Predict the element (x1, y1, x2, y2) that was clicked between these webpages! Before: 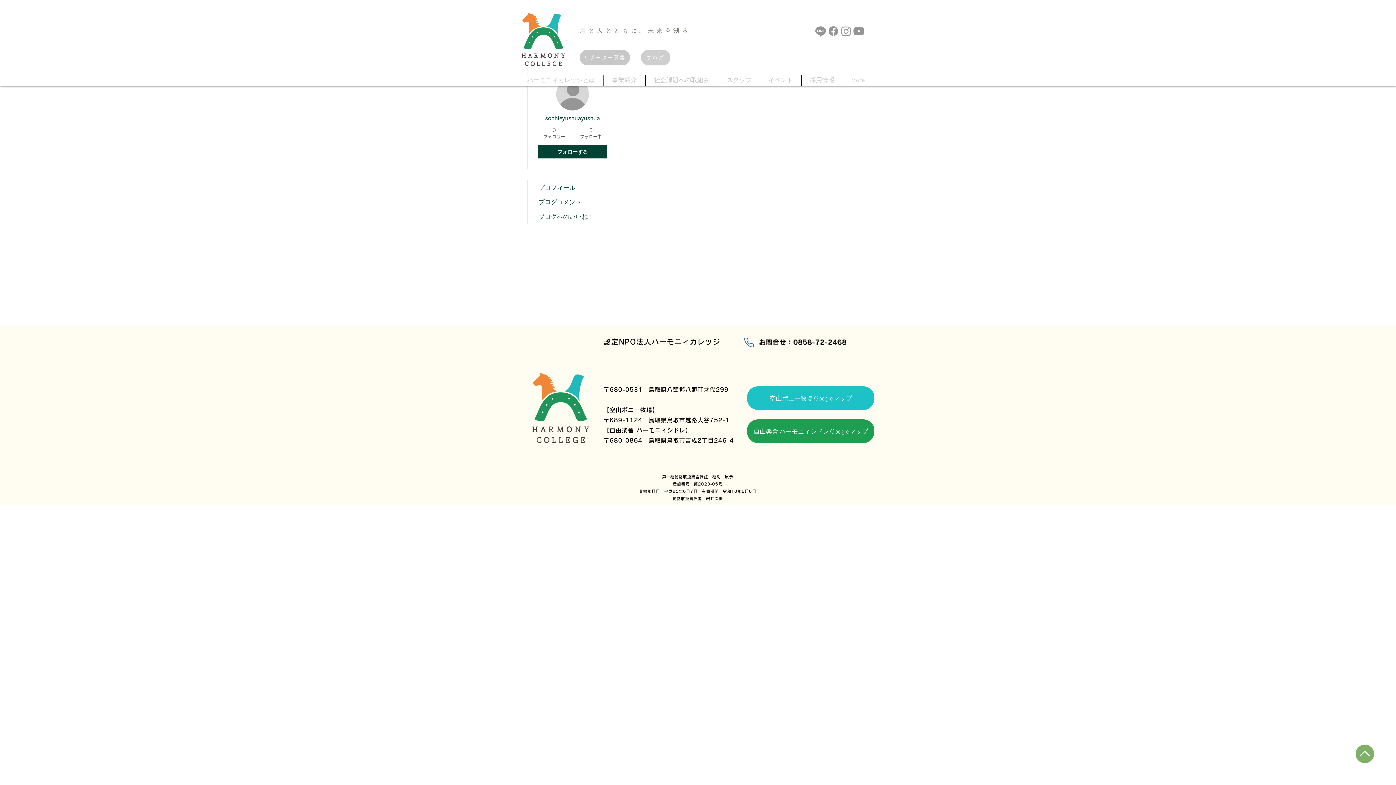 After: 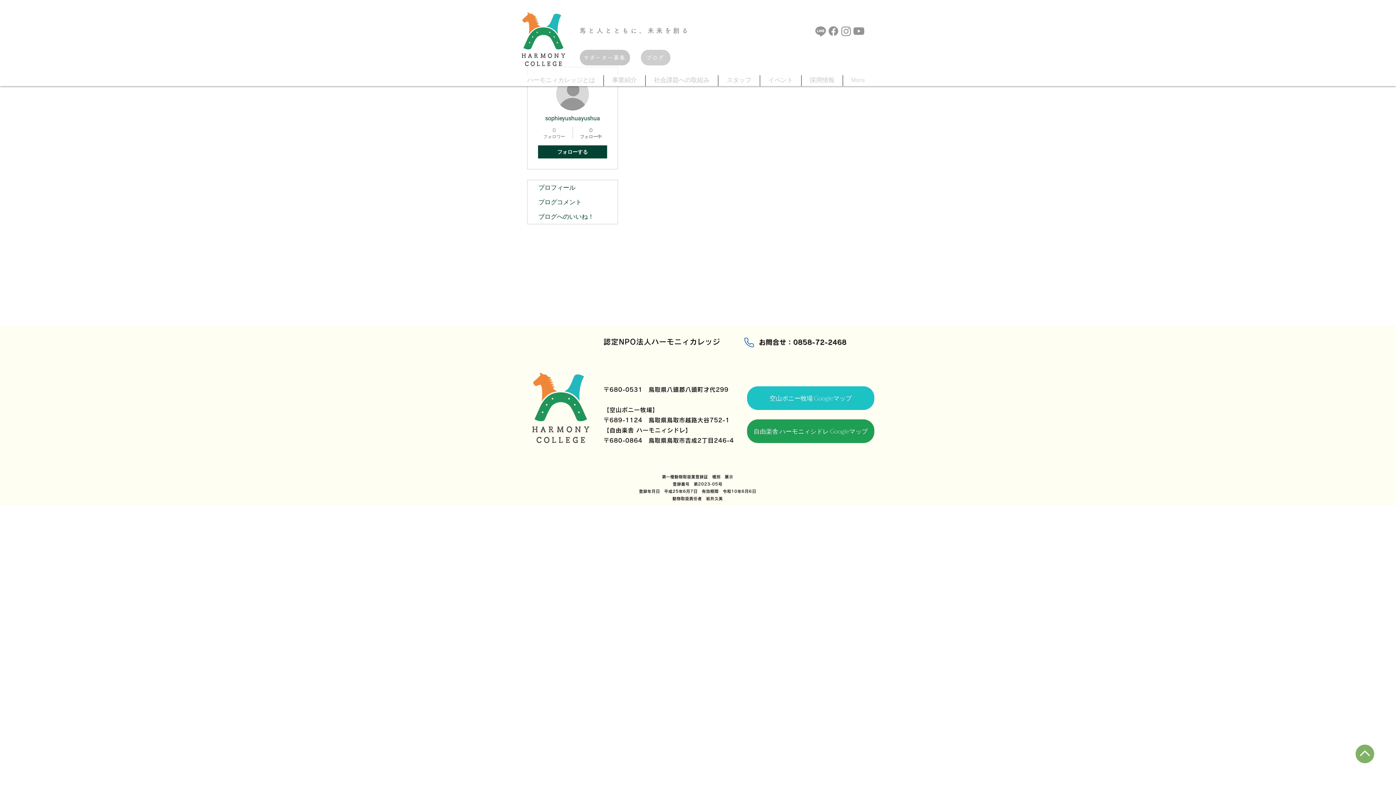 Action: bbox: (539, 126, 569, 139) label: 0
フォロワー